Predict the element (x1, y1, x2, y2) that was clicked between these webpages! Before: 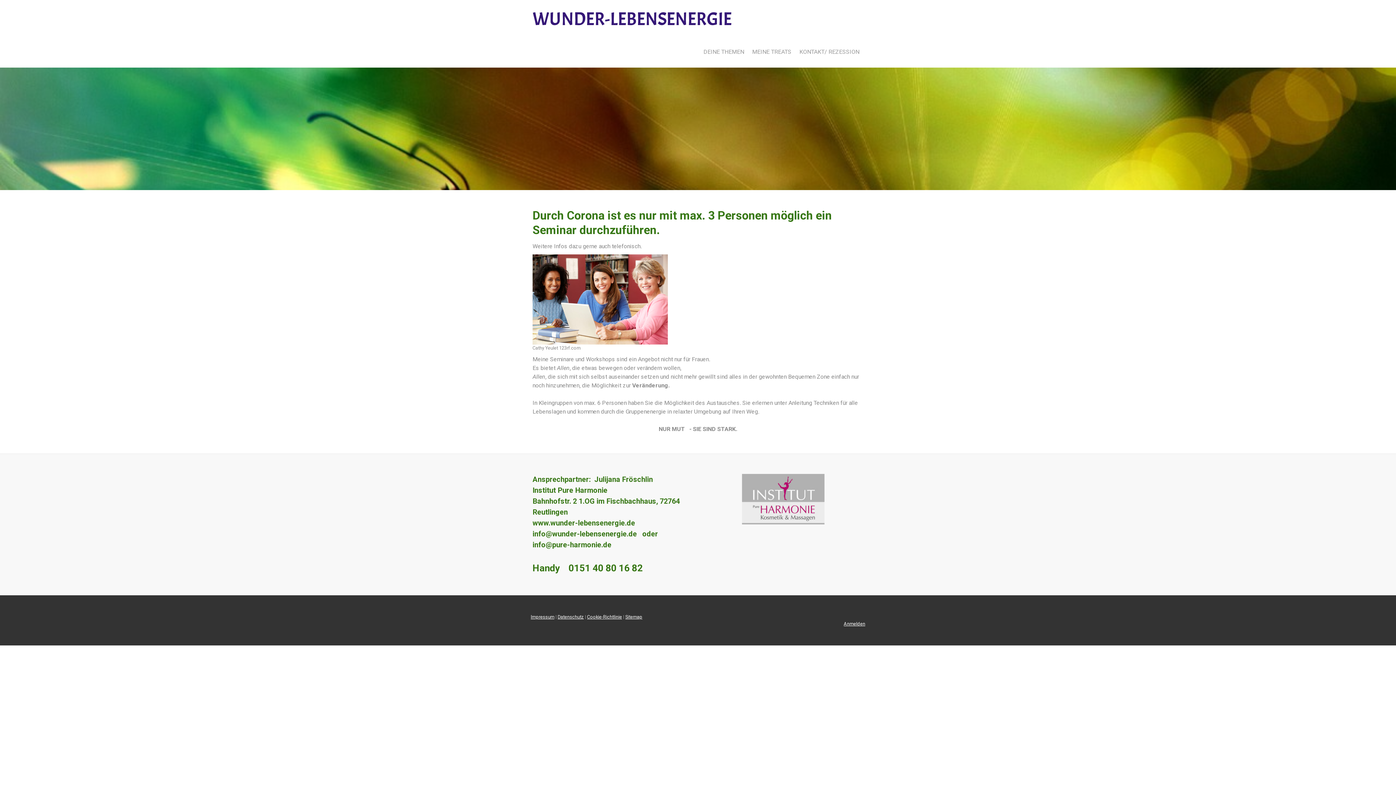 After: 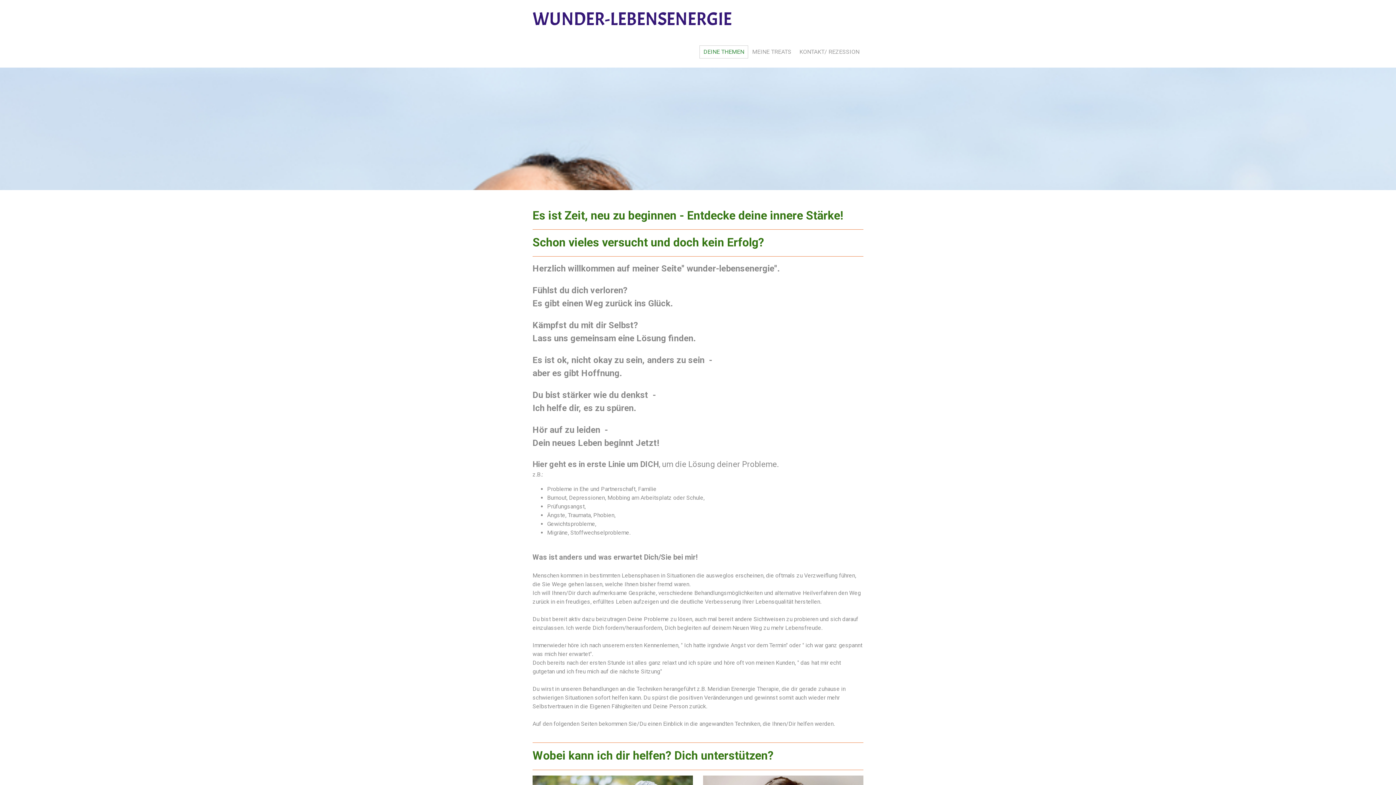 Action: label: WUNDER-LEBENSENERGIE bbox: (532, 10, 732, 27)